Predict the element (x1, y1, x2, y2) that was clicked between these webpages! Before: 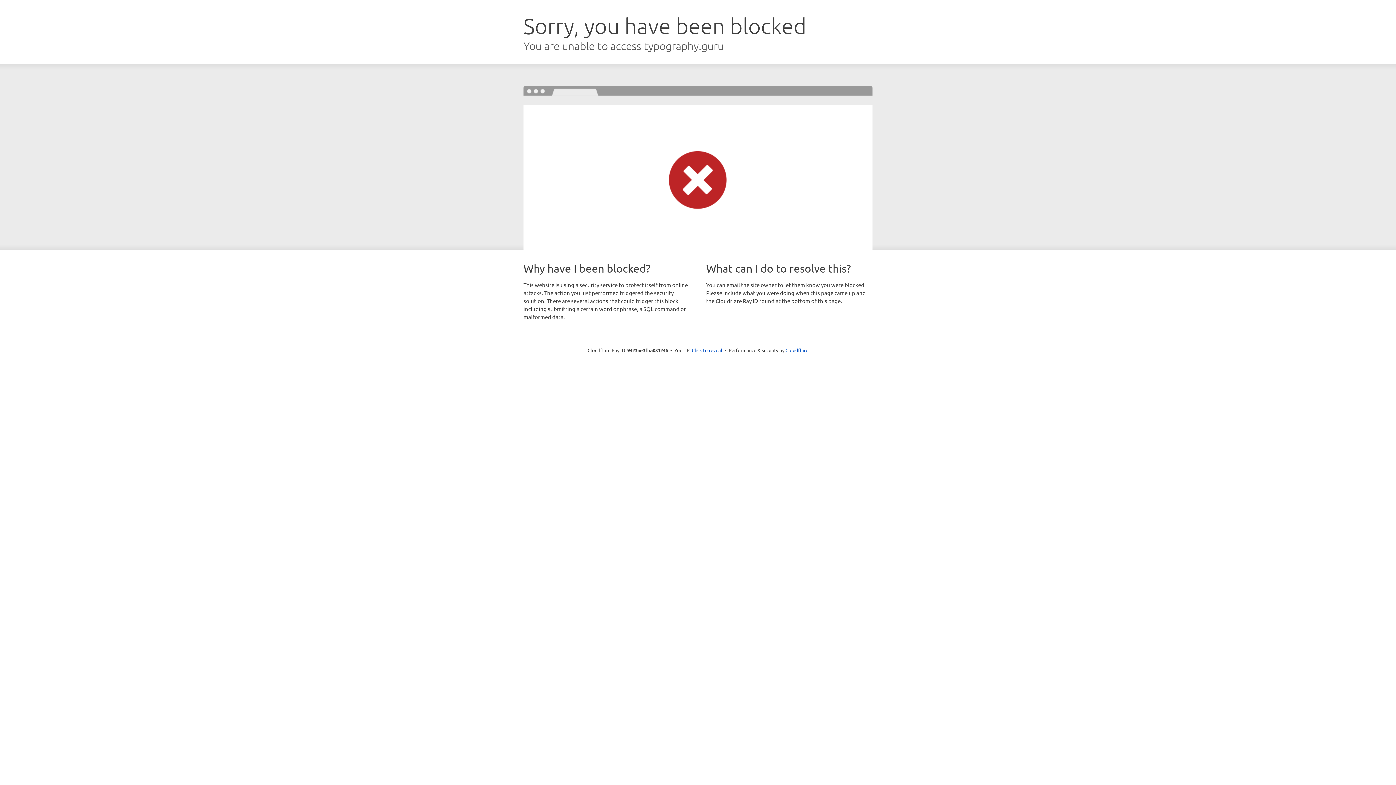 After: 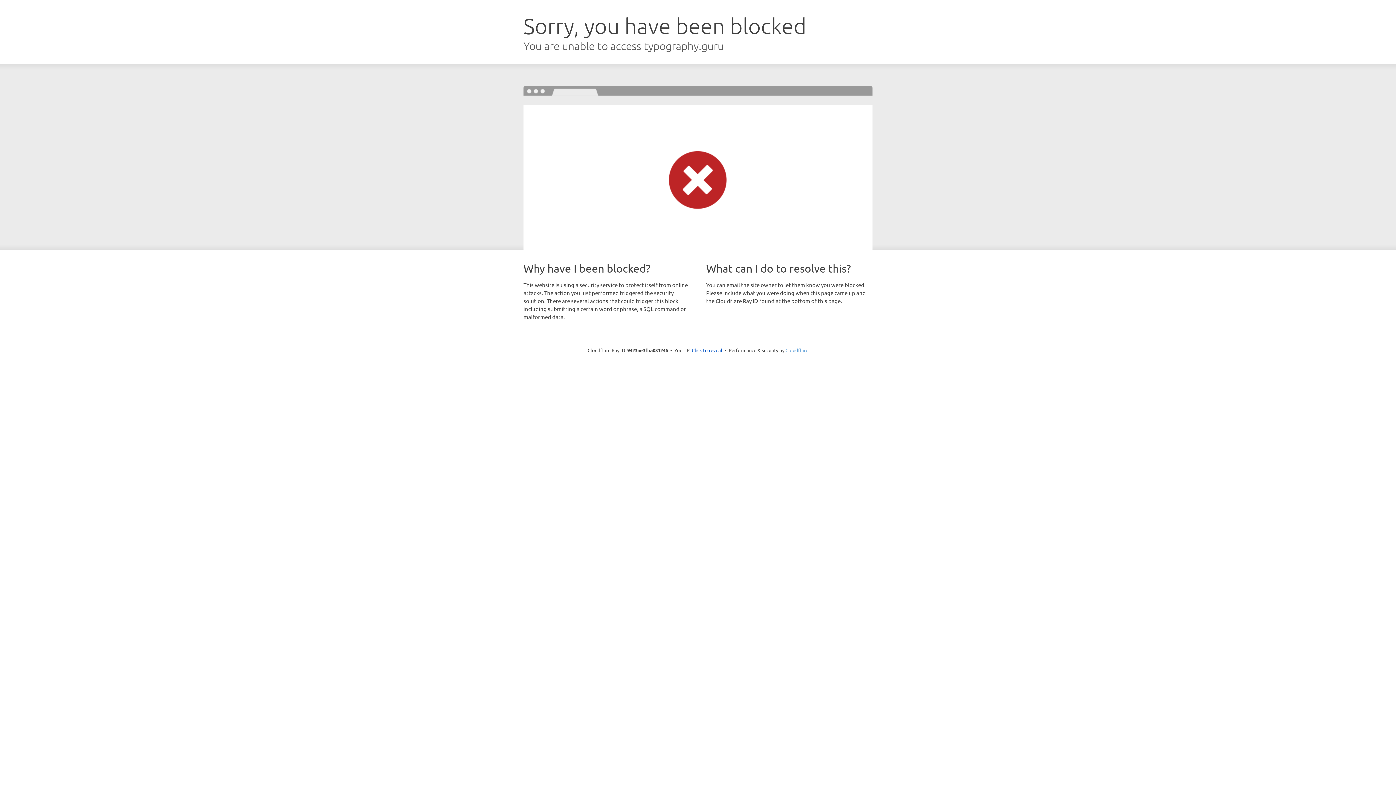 Action: bbox: (785, 347, 808, 353) label: Cloudflare